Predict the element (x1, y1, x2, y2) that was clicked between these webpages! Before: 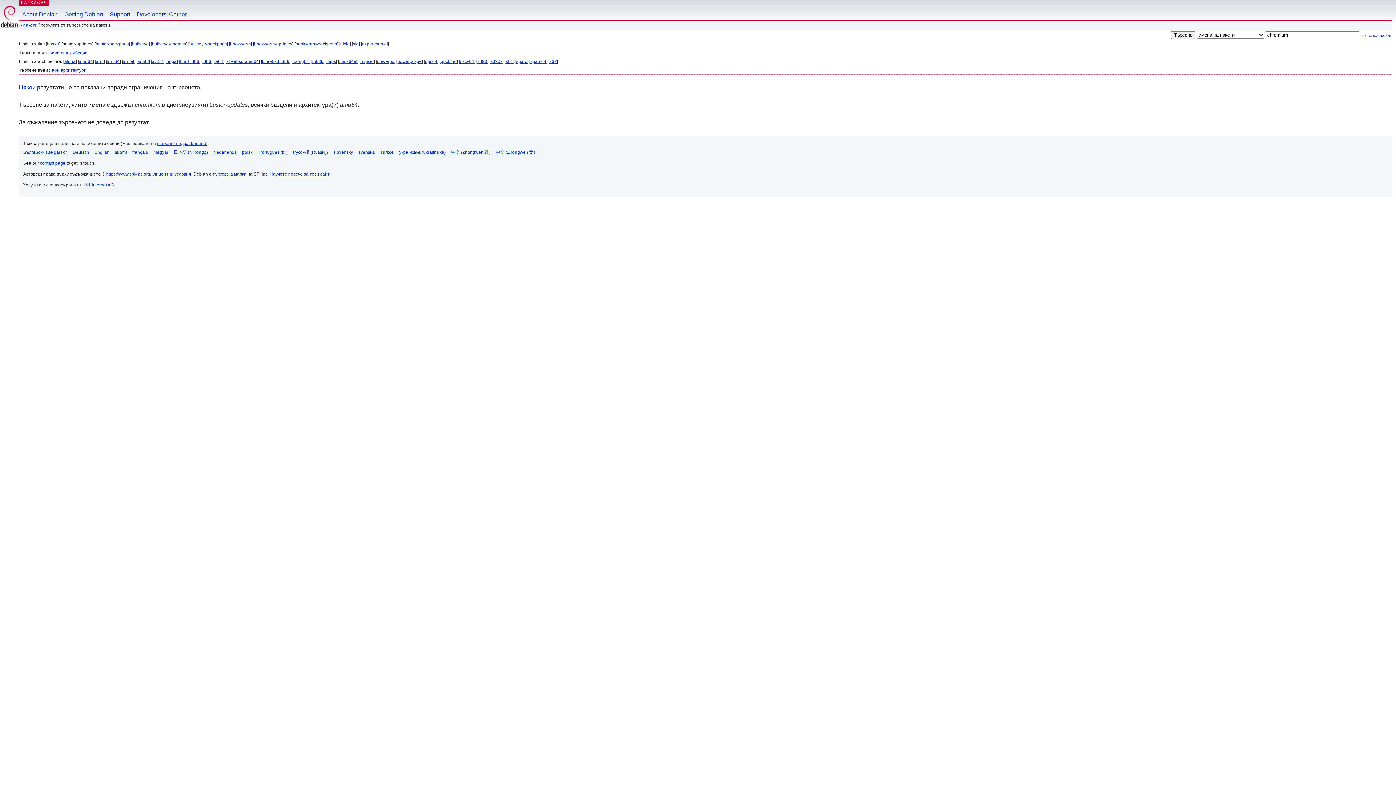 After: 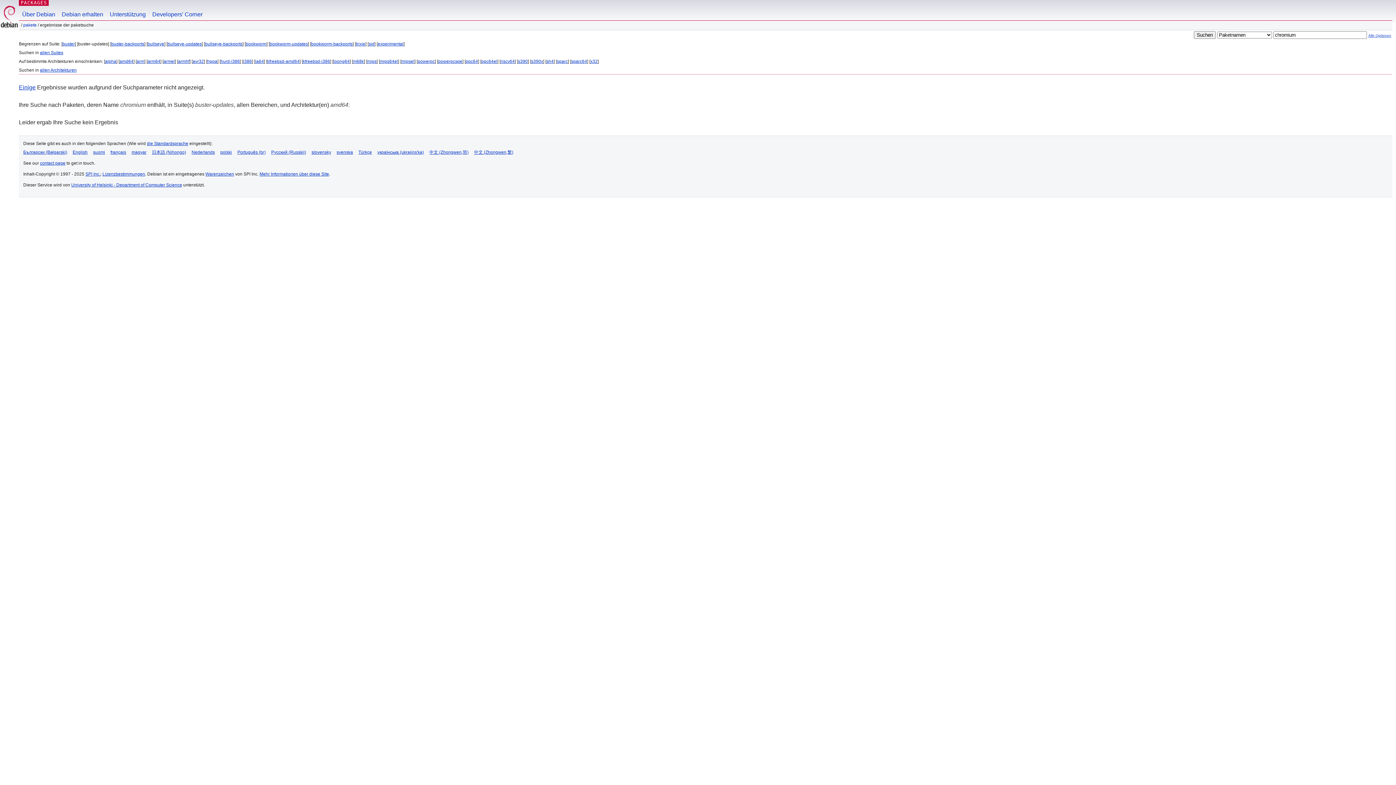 Action: bbox: (72, 149, 89, 154) label: Deutsch